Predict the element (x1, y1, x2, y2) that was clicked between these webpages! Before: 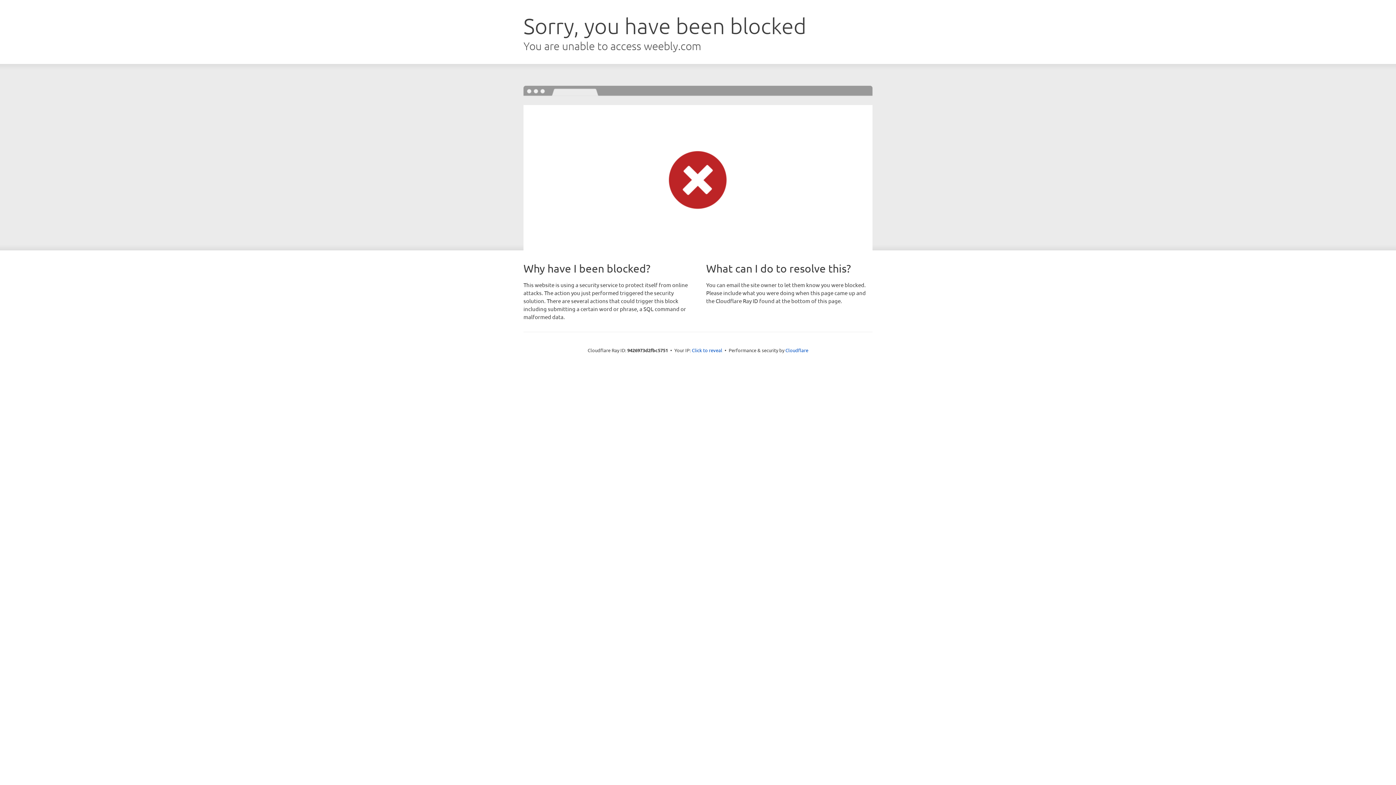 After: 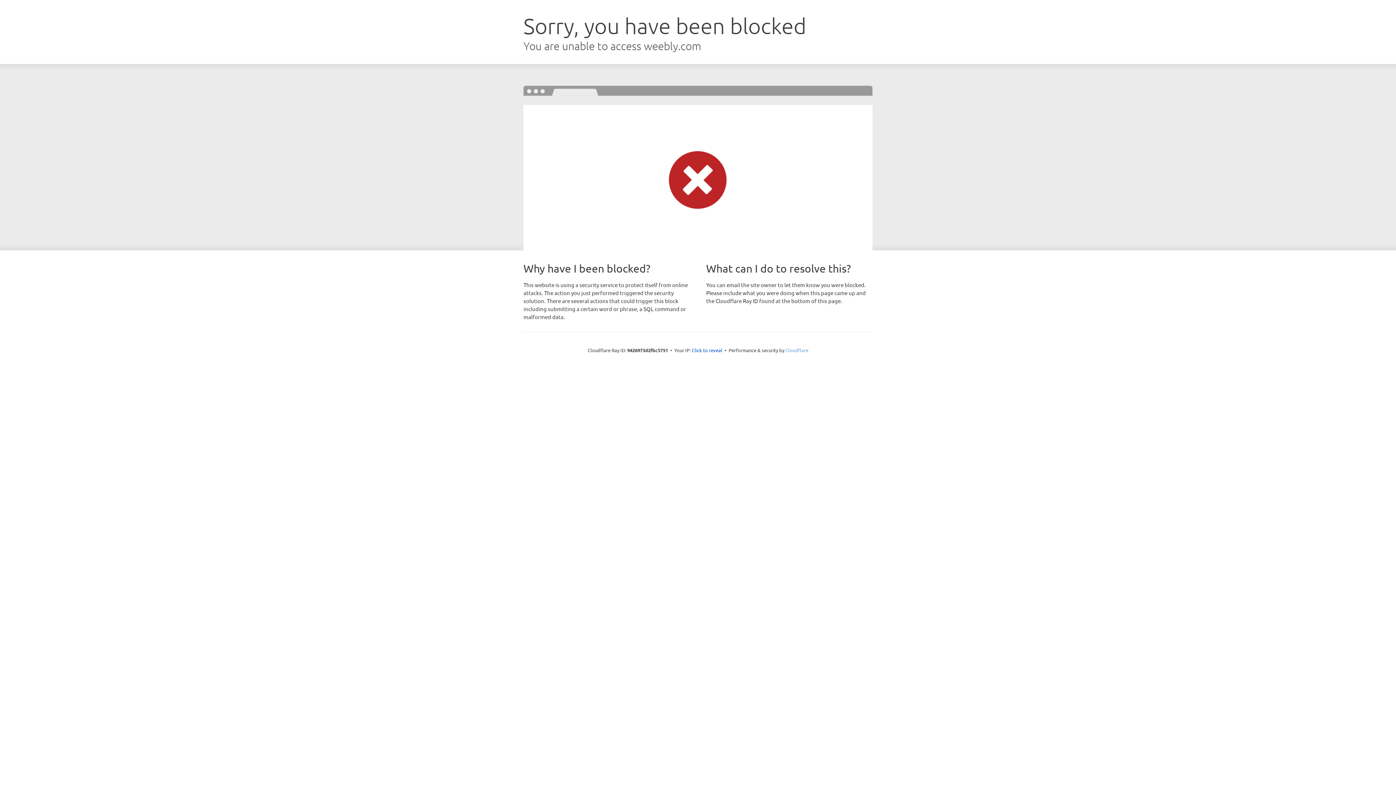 Action: label: Cloudflare bbox: (785, 347, 808, 353)